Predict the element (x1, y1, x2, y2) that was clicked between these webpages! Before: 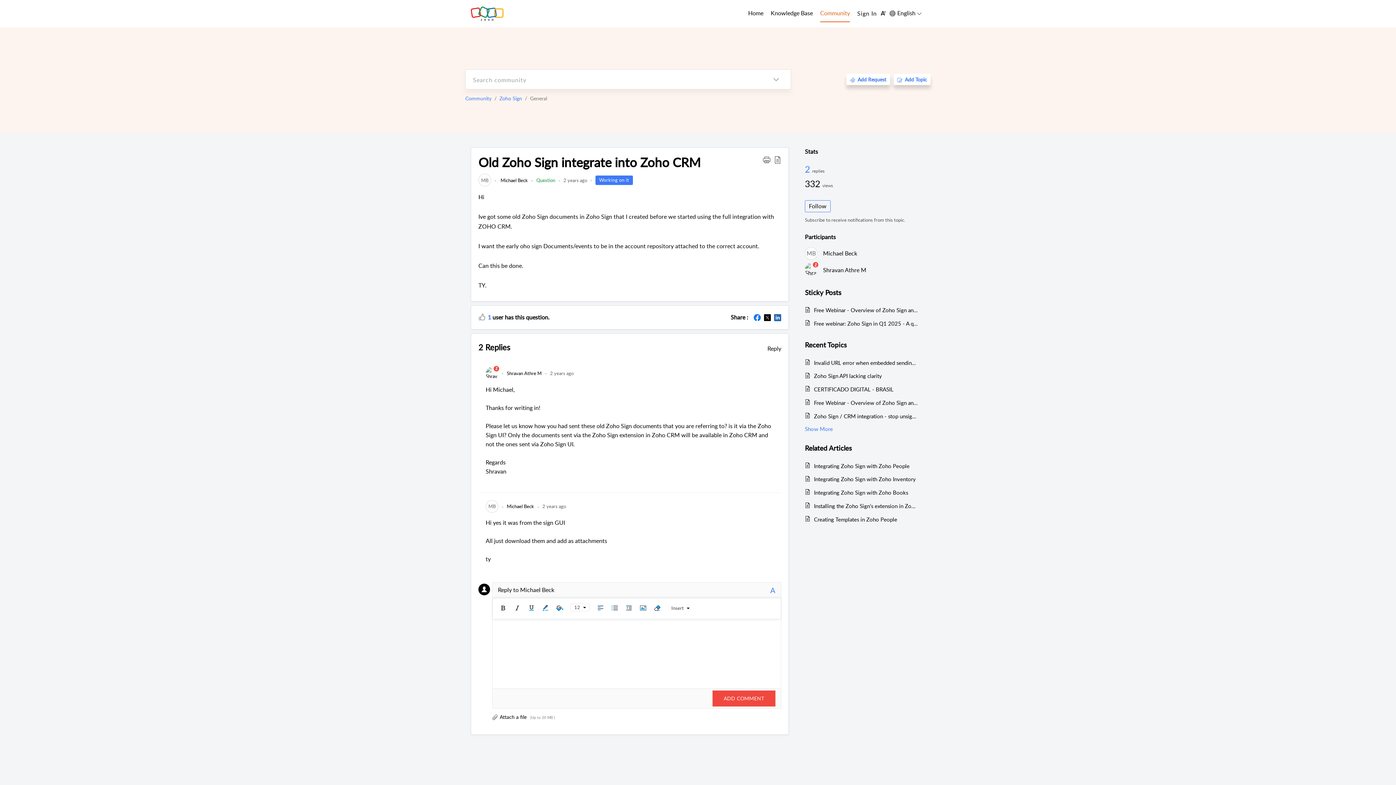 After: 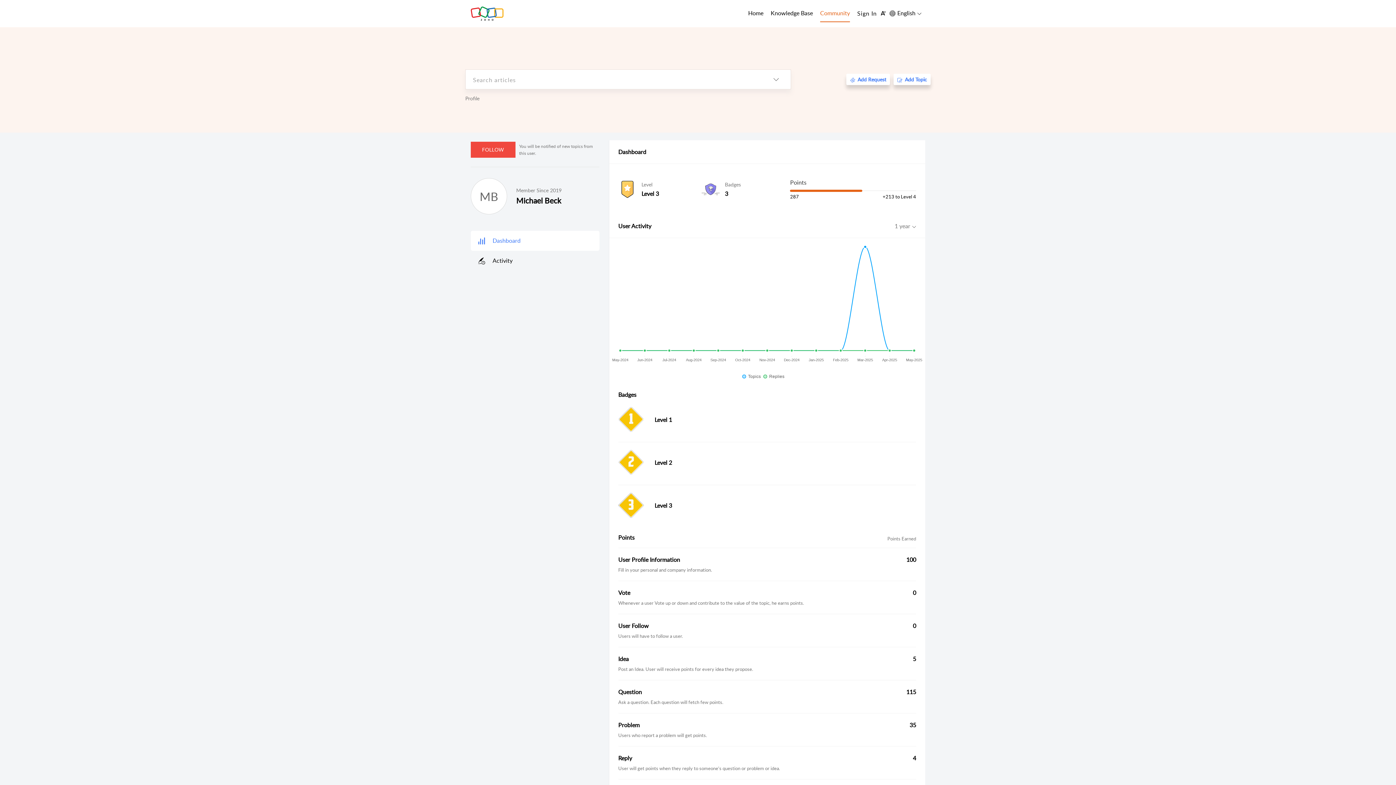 Action: label: MB bbox: (478, 176, 491, 183)